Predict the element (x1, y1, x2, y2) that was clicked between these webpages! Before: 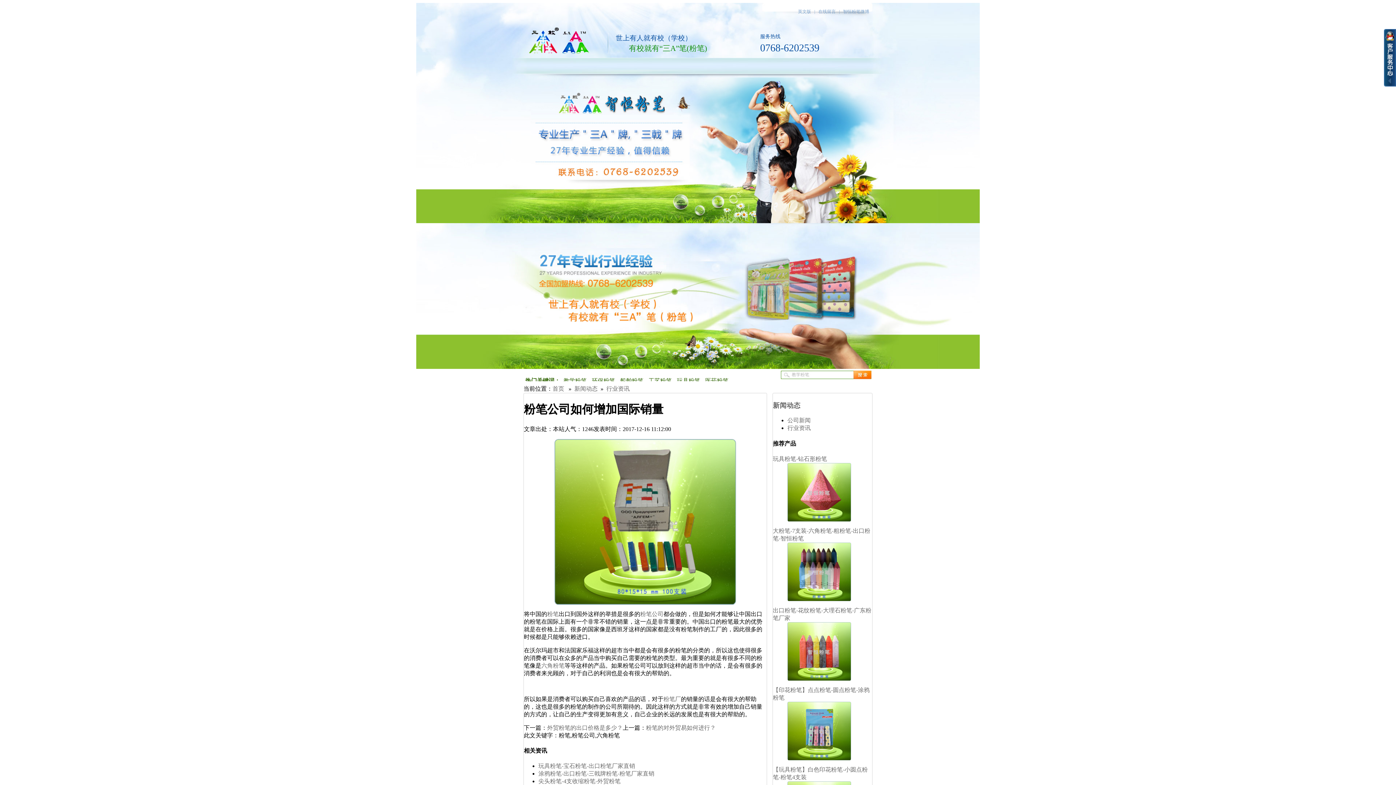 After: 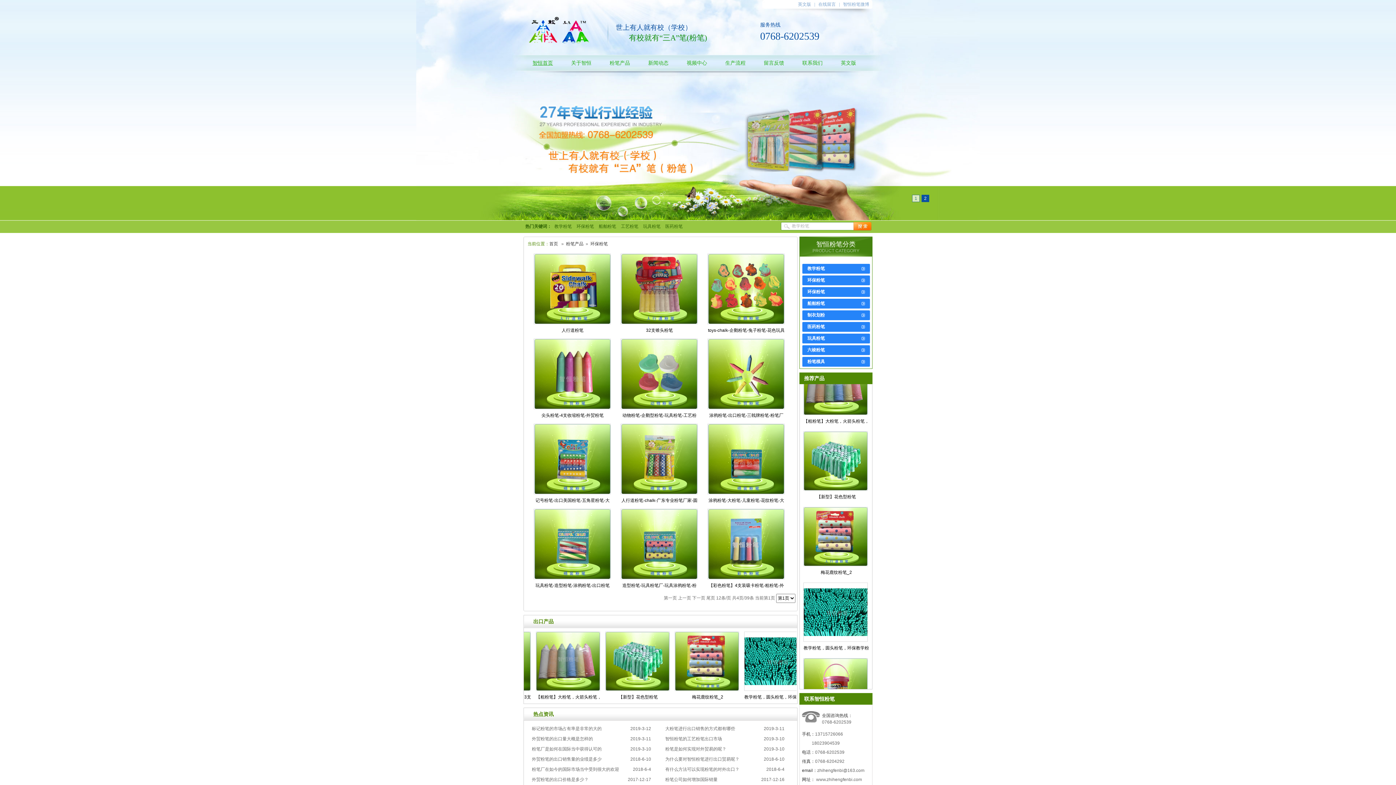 Action: label: 工艺粉笔 bbox: (646, 377, 673, 384)